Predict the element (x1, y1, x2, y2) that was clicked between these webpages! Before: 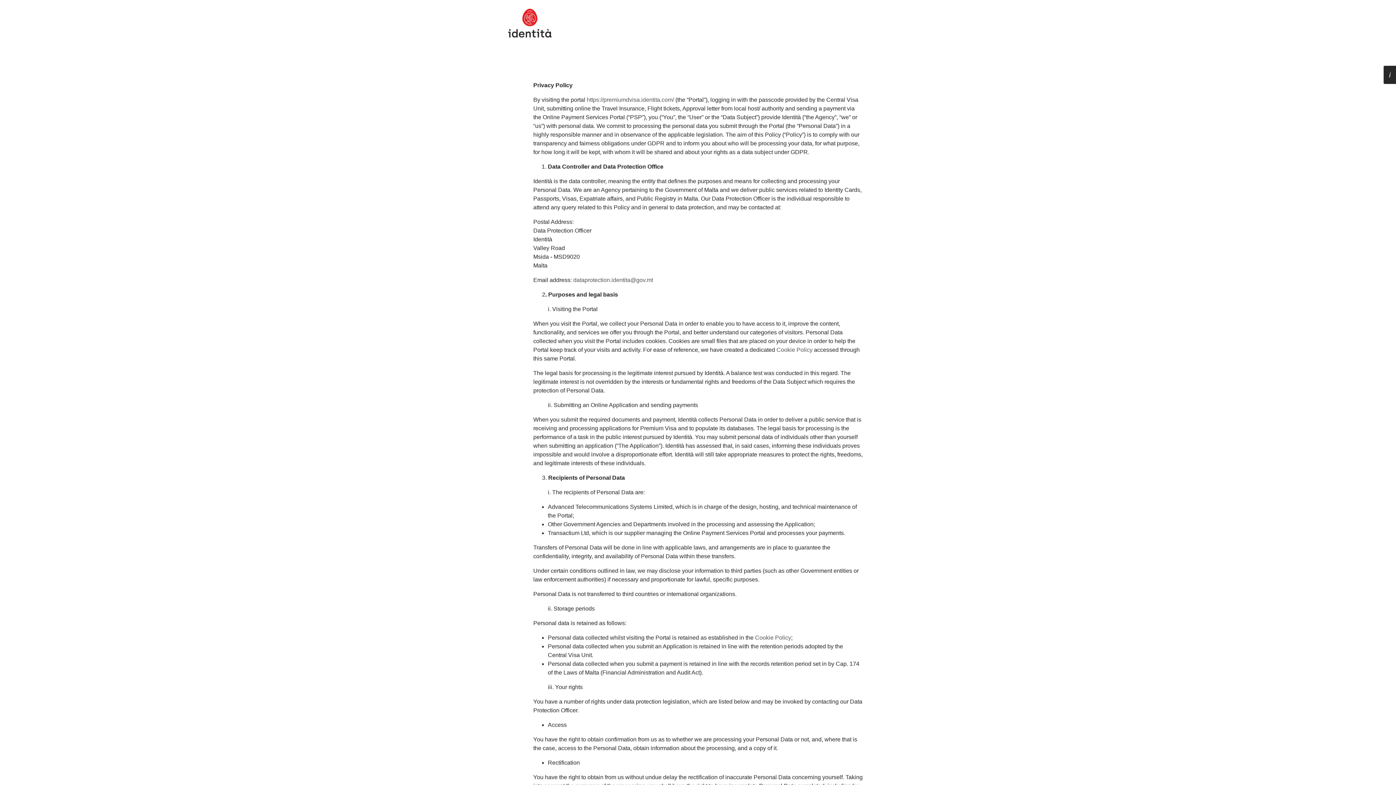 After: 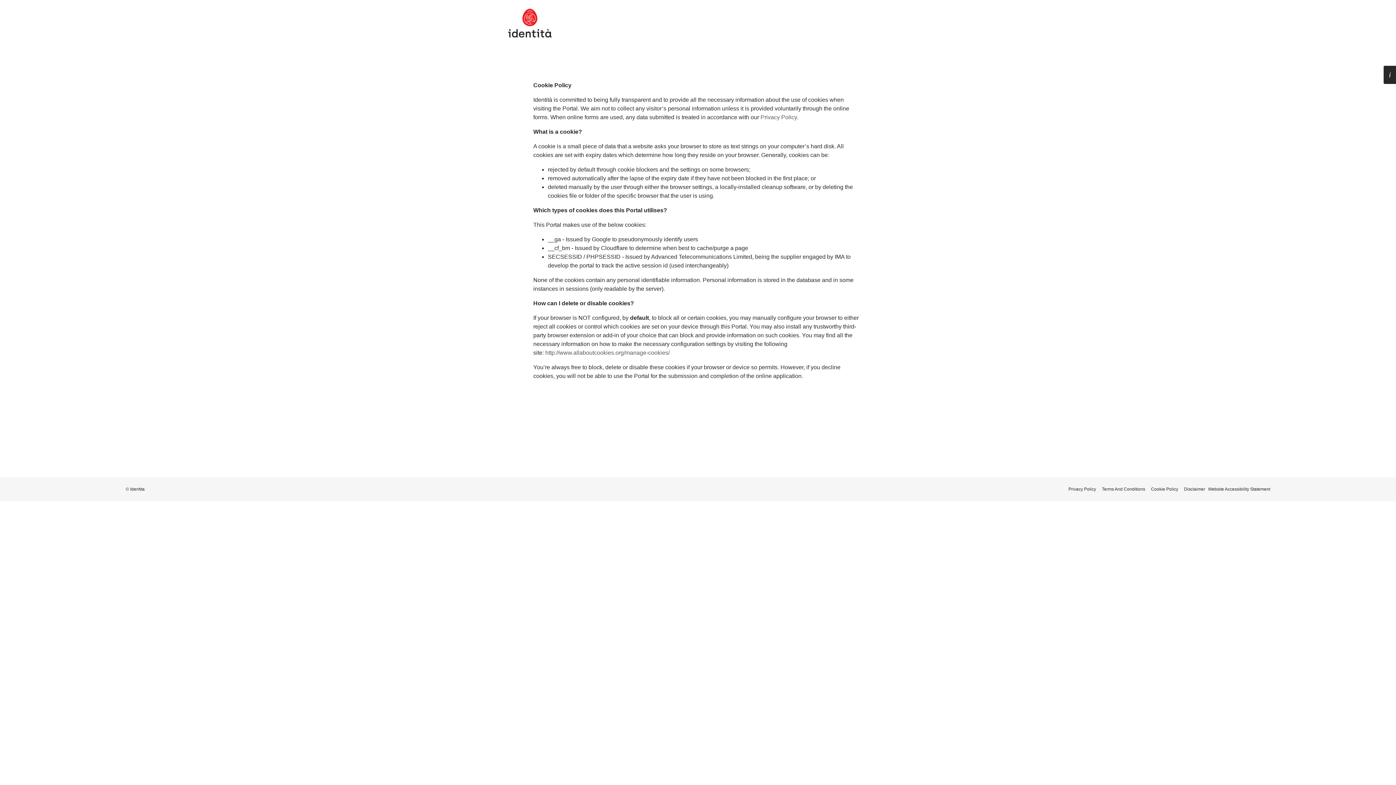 Action: label: Cookie Policy bbox: (755, 634, 791, 640)